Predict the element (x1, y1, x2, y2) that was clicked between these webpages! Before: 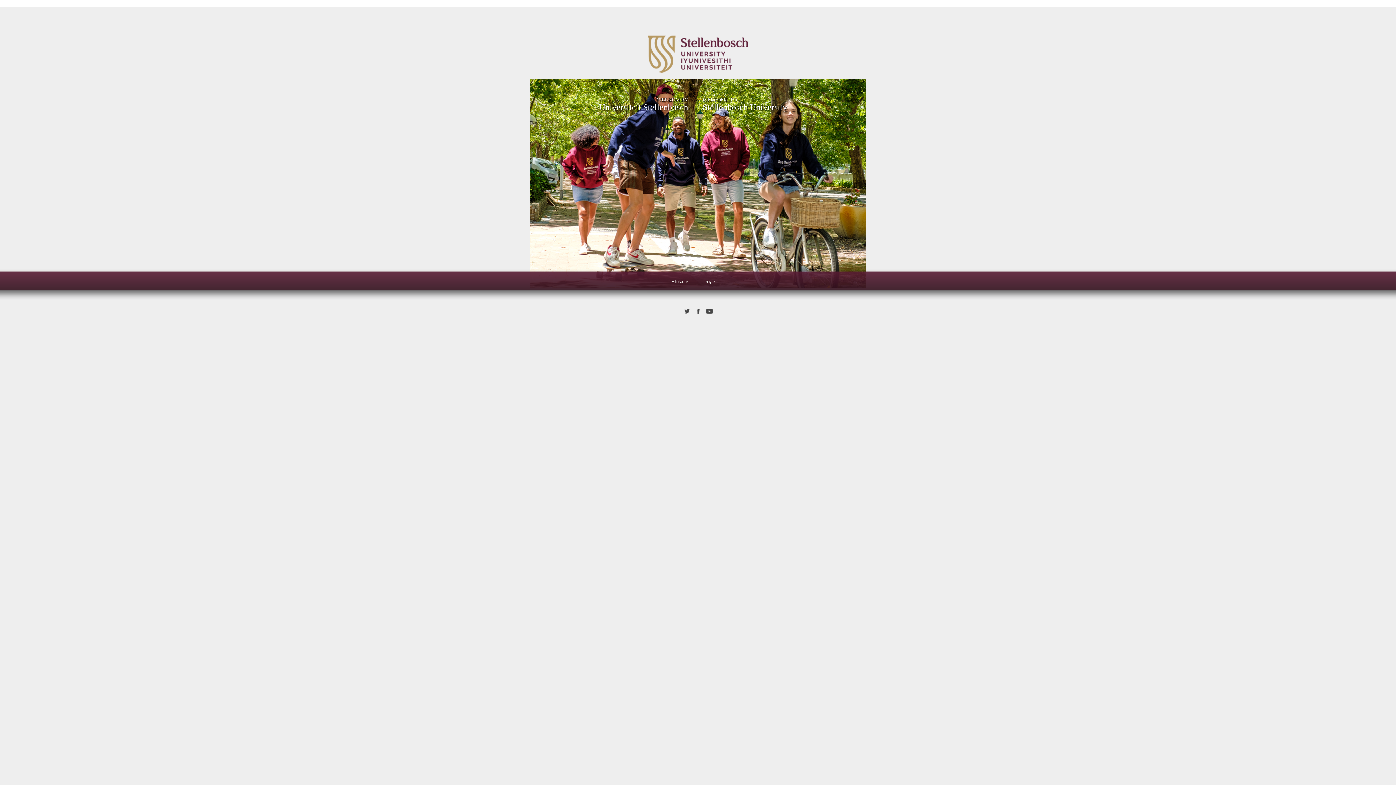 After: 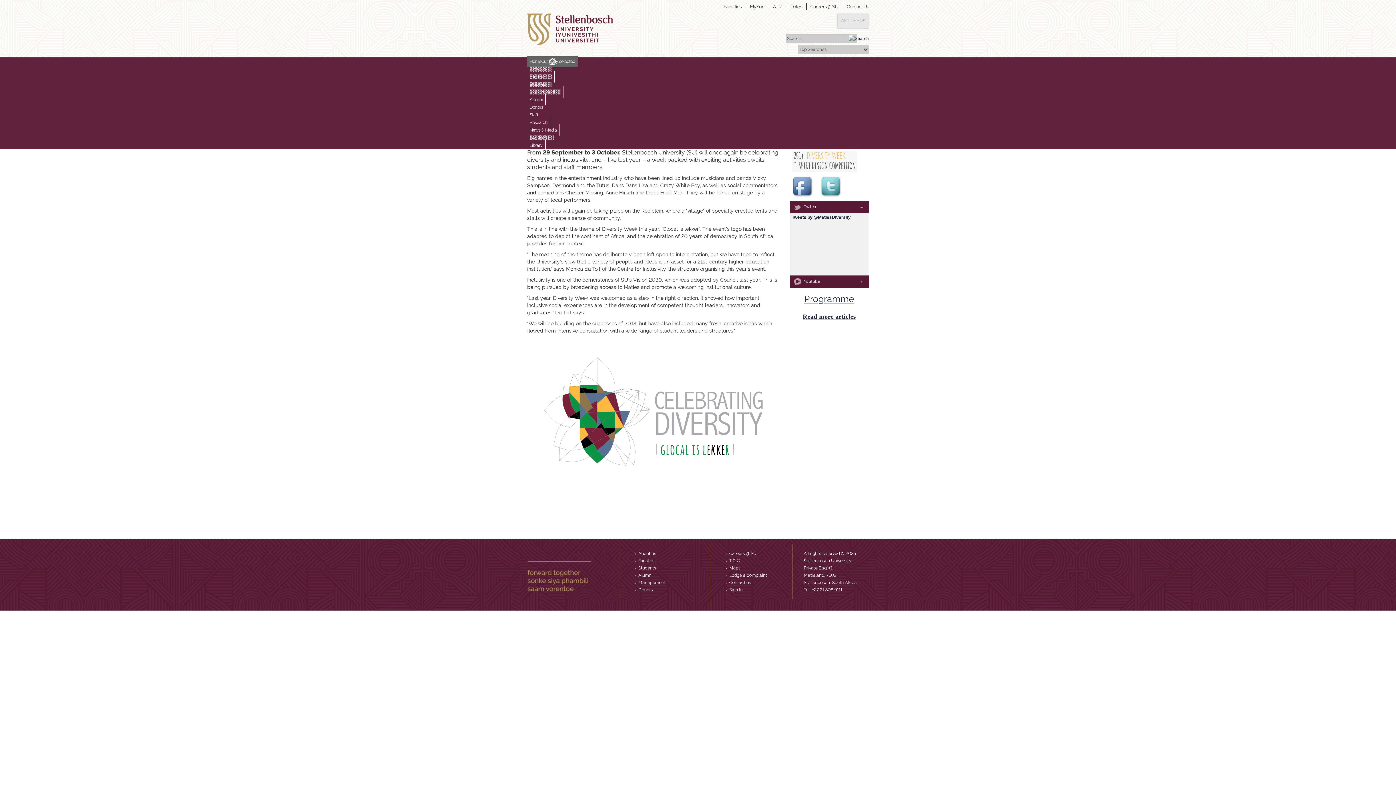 Action: label: ​  bbox: (697, 319, 698, 324)